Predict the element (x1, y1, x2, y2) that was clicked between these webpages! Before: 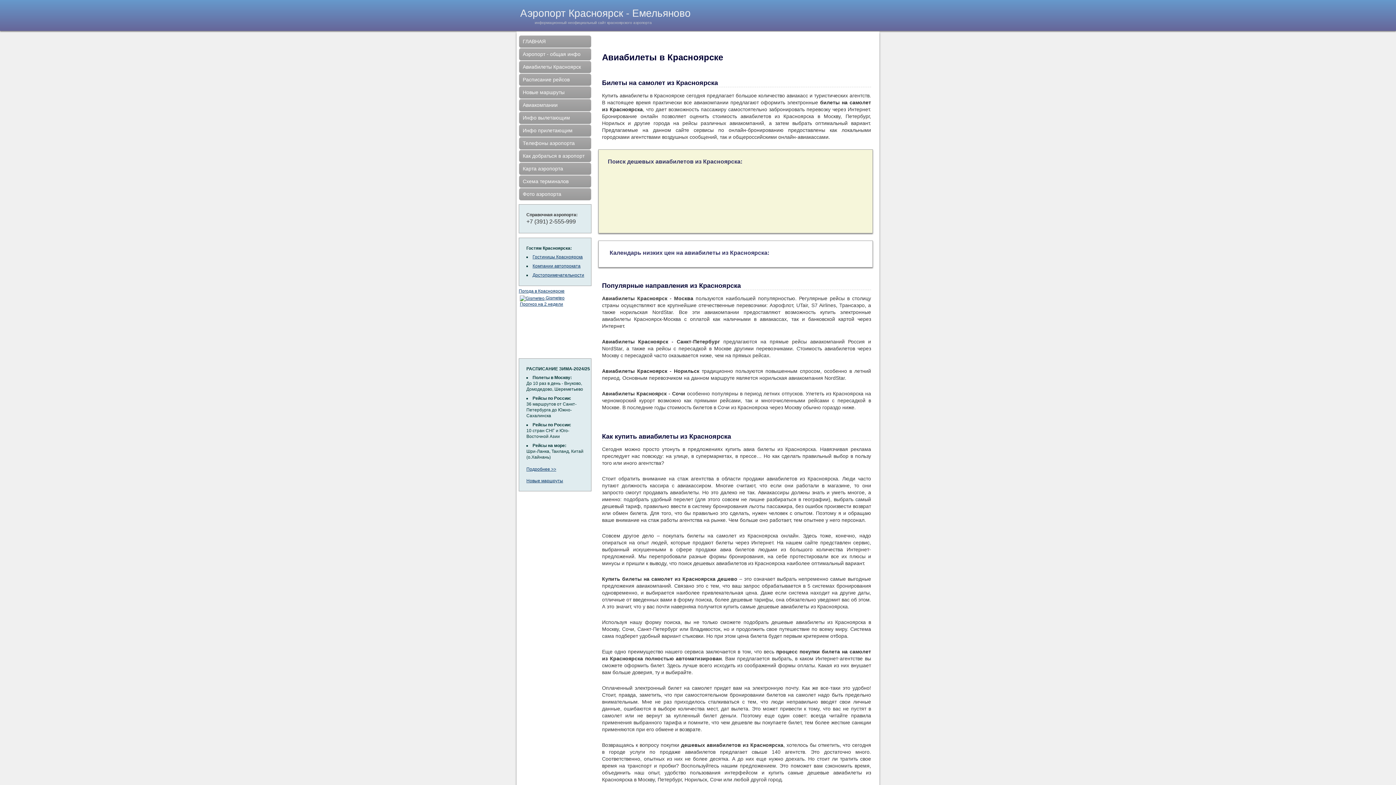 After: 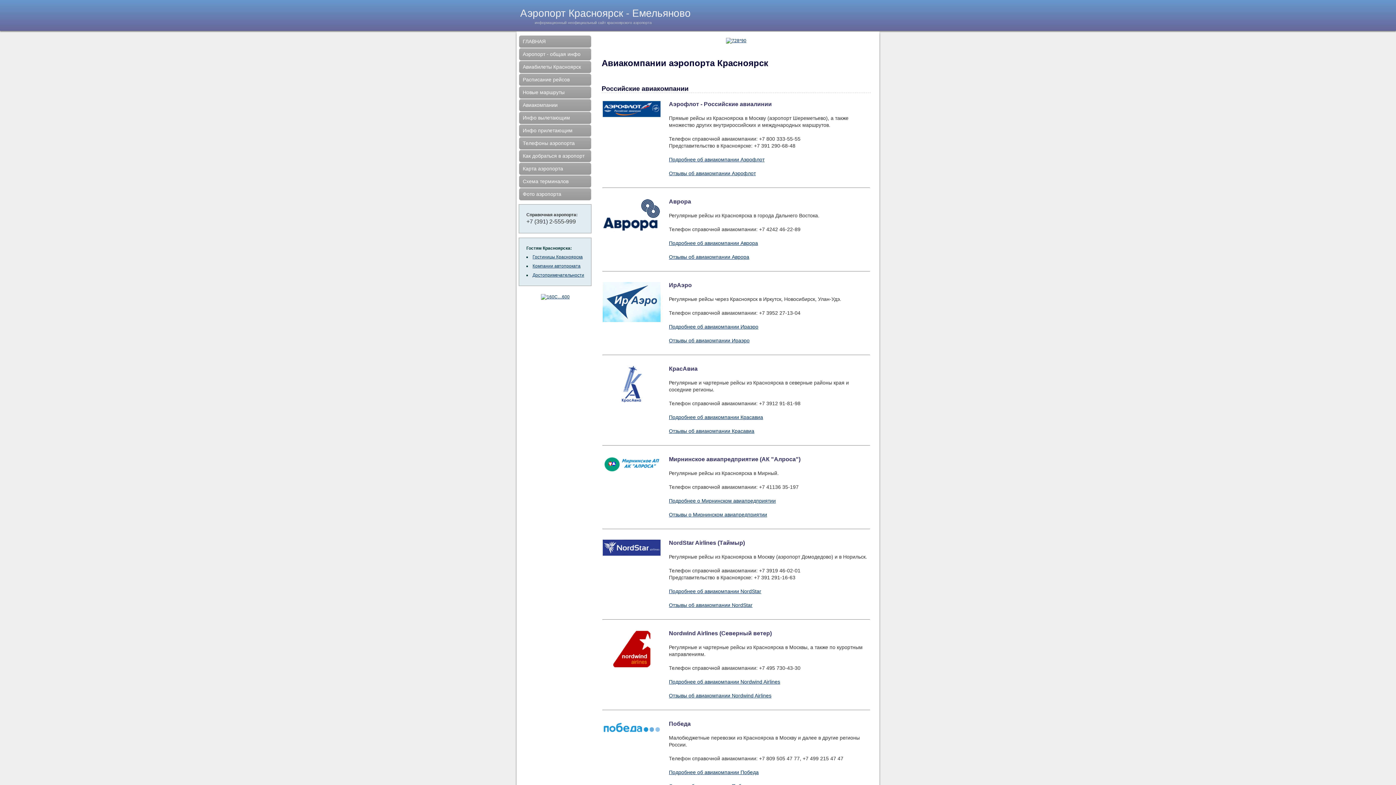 Action: bbox: (518, 98, 591, 111) label: Авиакомпании